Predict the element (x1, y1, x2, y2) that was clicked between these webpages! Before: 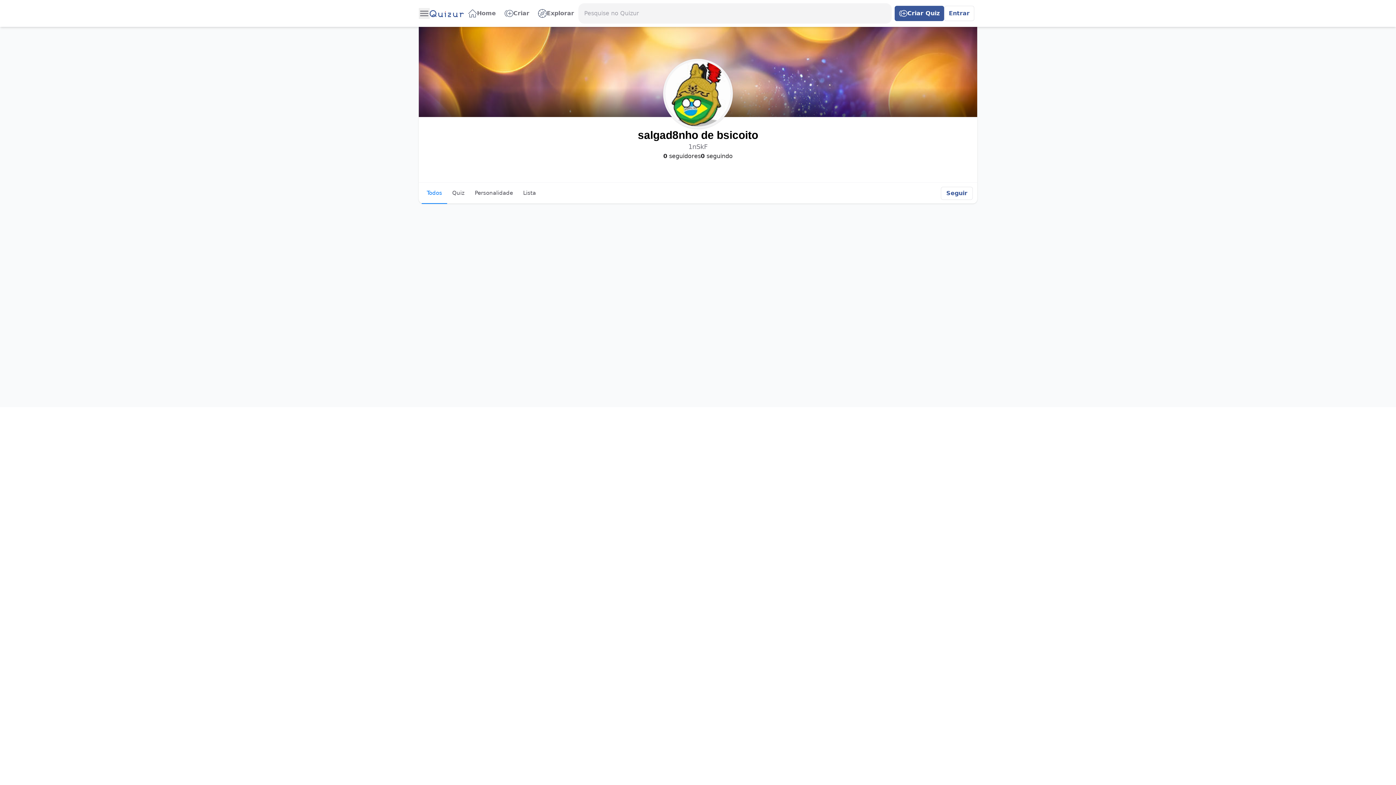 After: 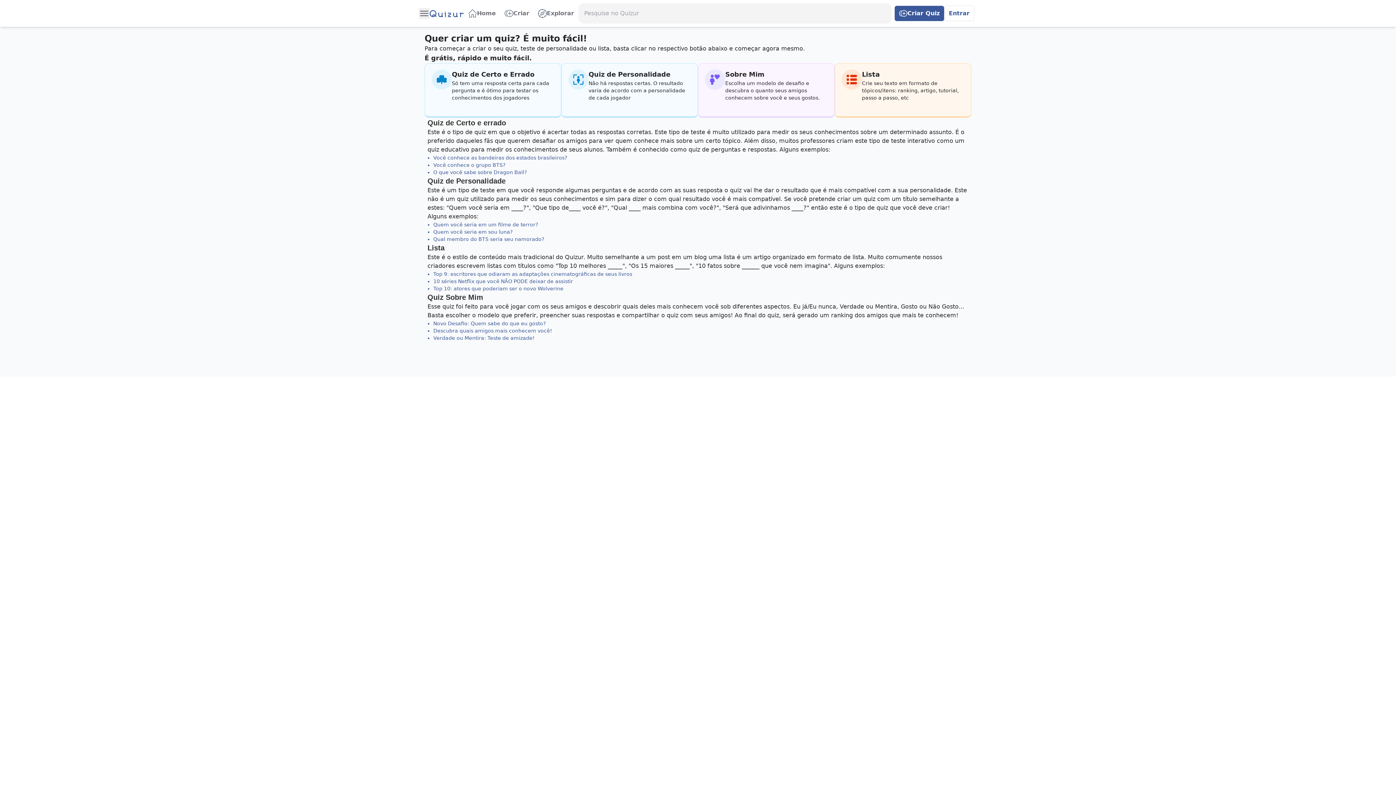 Action: label: Criar Quiz bbox: (894, 5, 944, 21)